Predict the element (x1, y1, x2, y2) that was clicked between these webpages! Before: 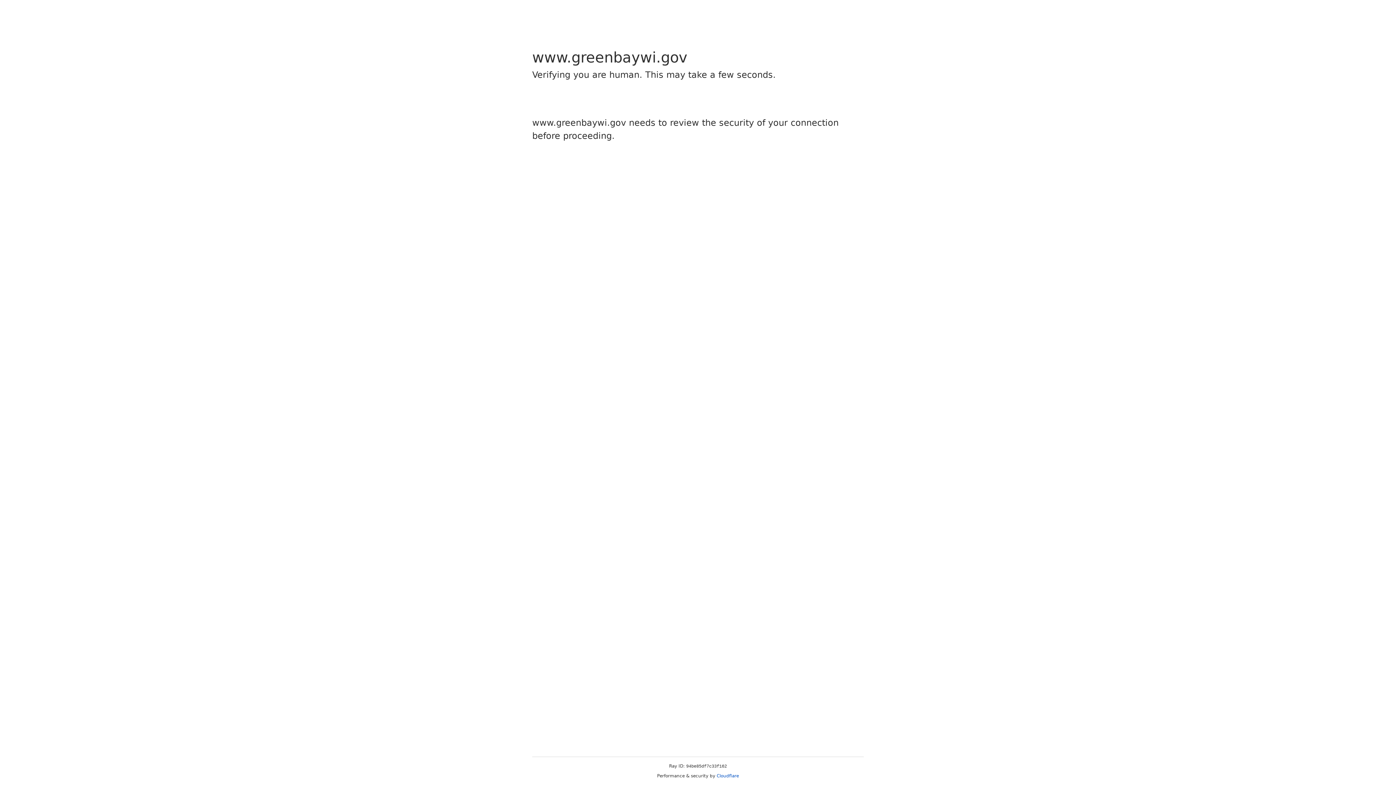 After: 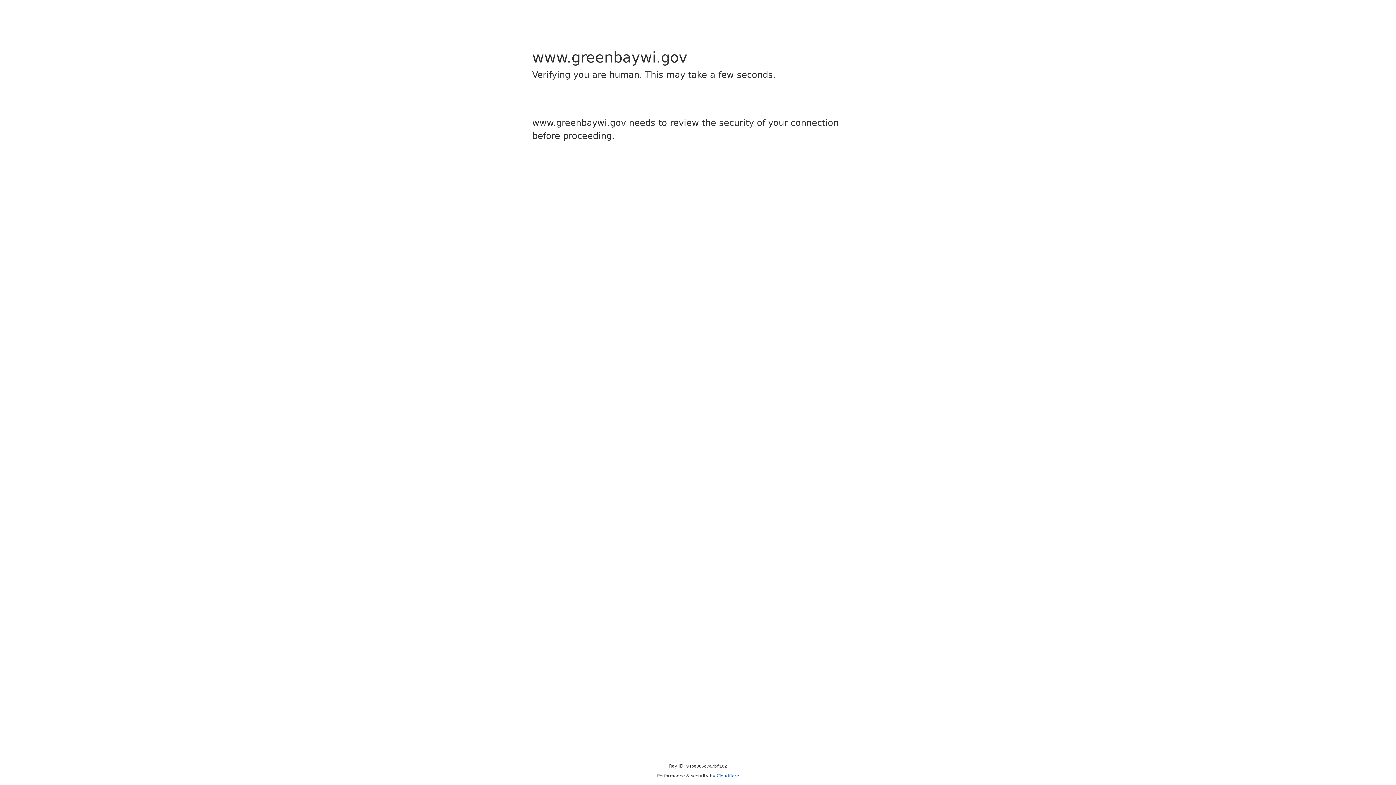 Action: label: Cloudflare bbox: (716, 773, 739, 778)